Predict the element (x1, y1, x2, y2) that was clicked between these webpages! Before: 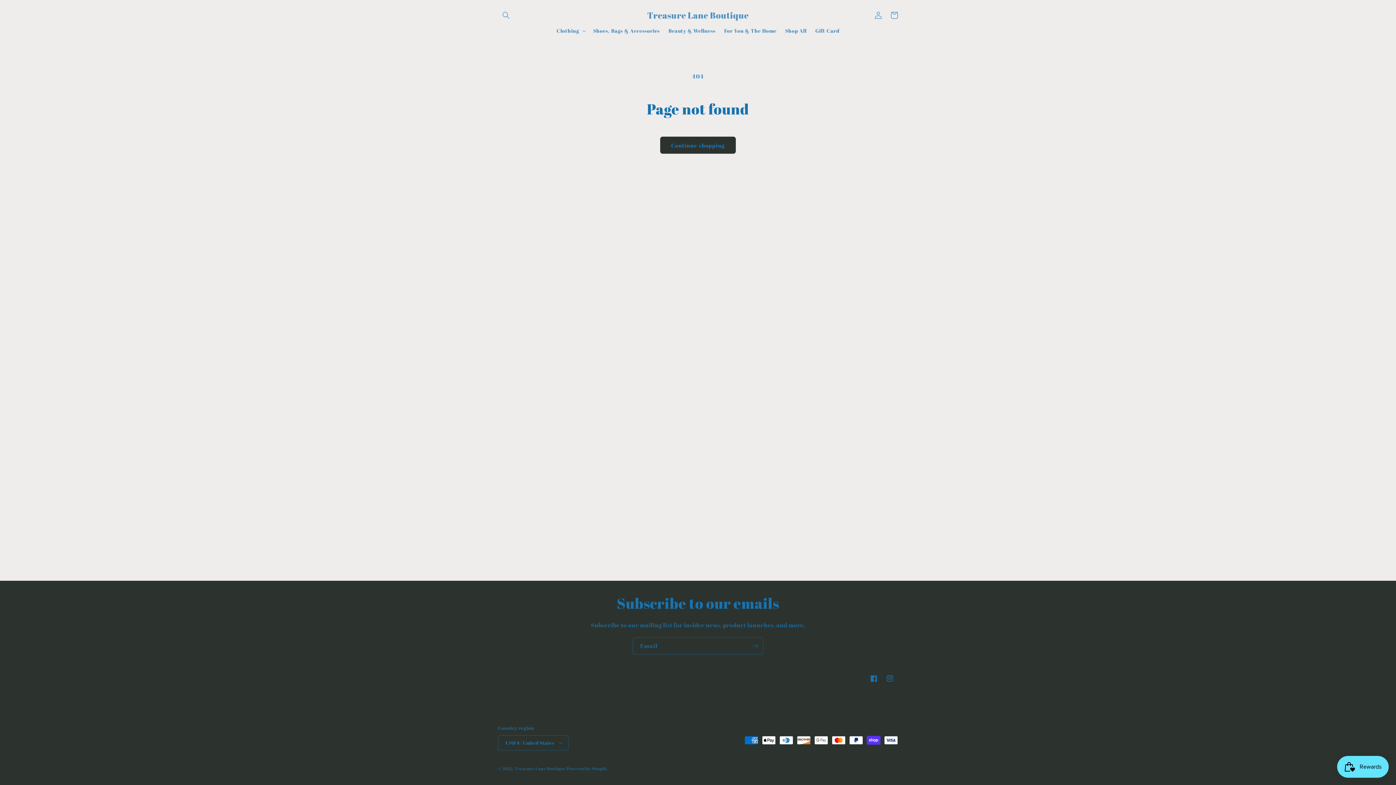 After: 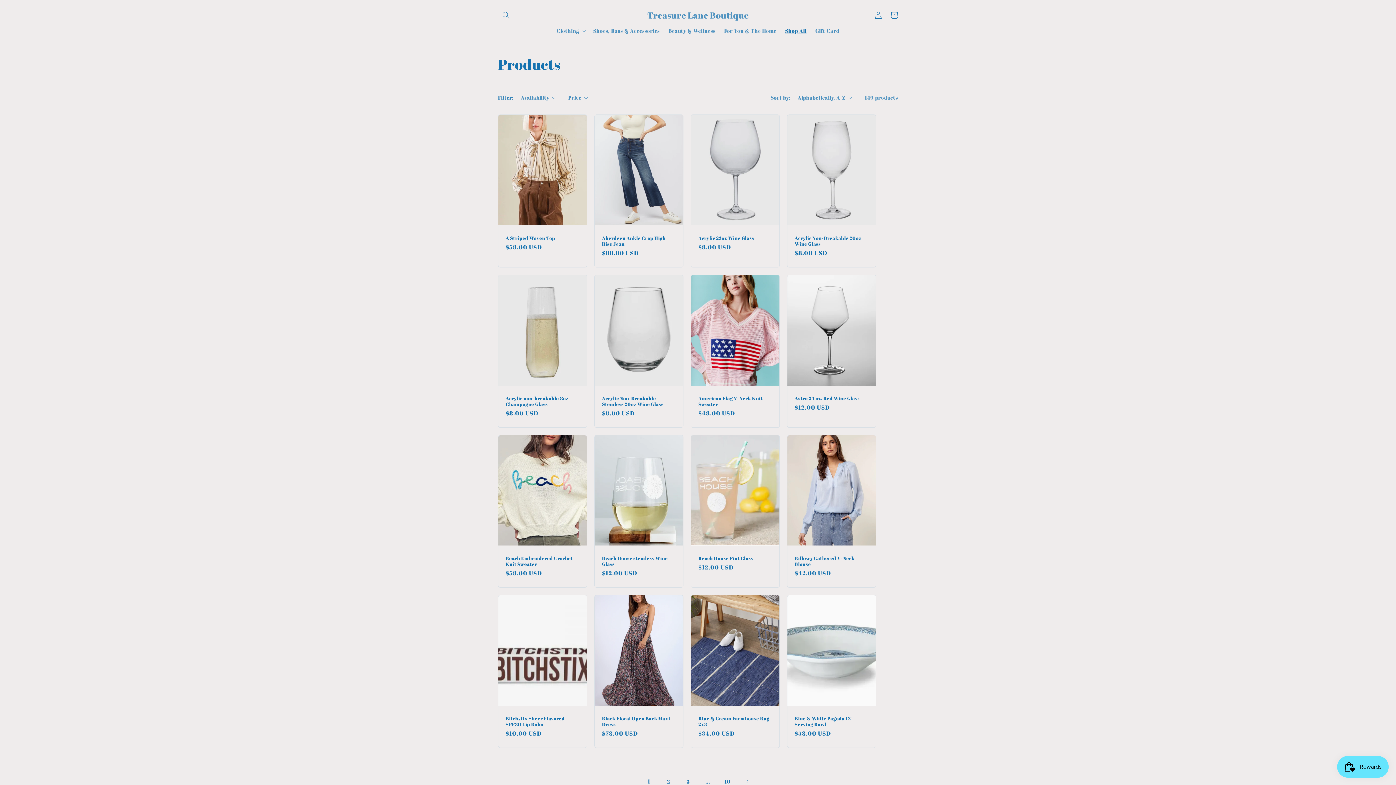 Action: bbox: (781, 23, 811, 38) label: Shop All